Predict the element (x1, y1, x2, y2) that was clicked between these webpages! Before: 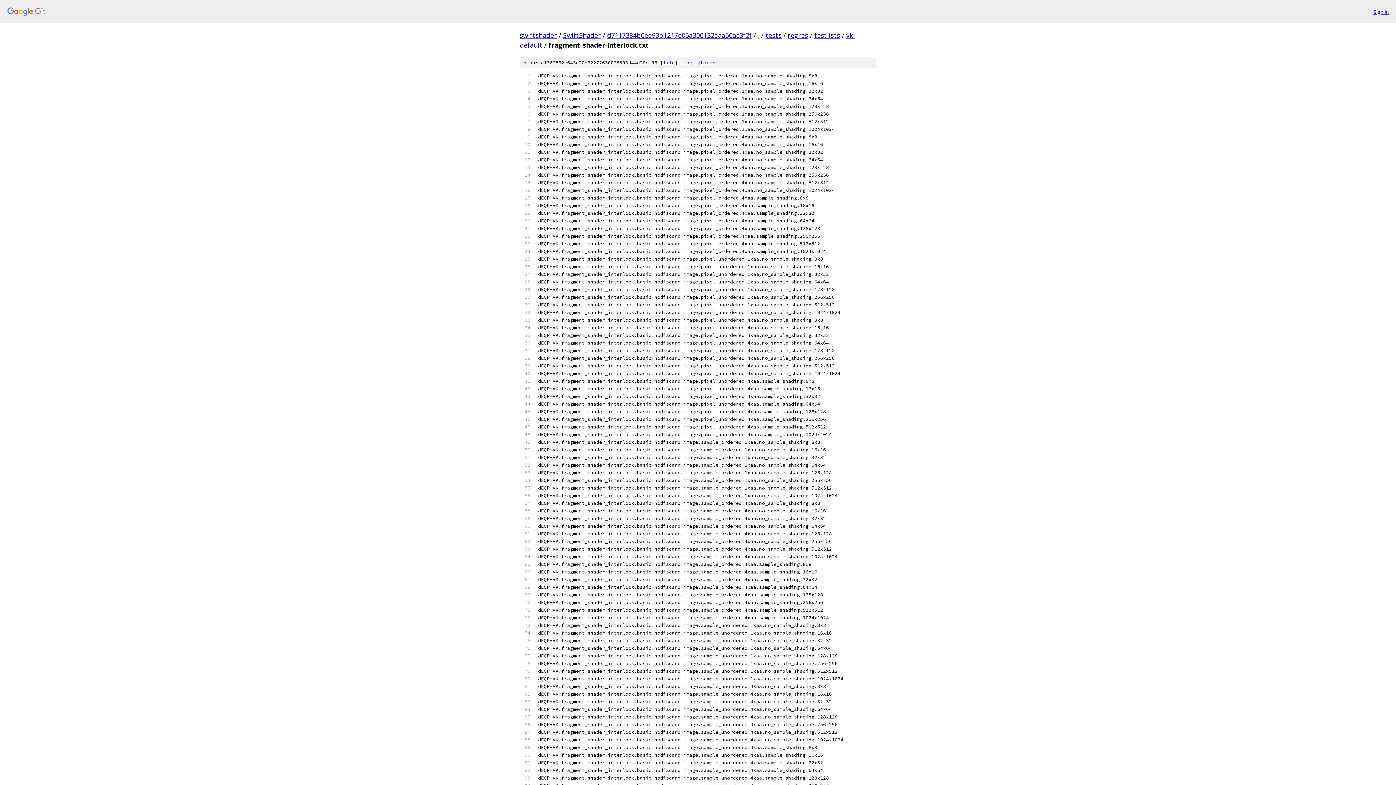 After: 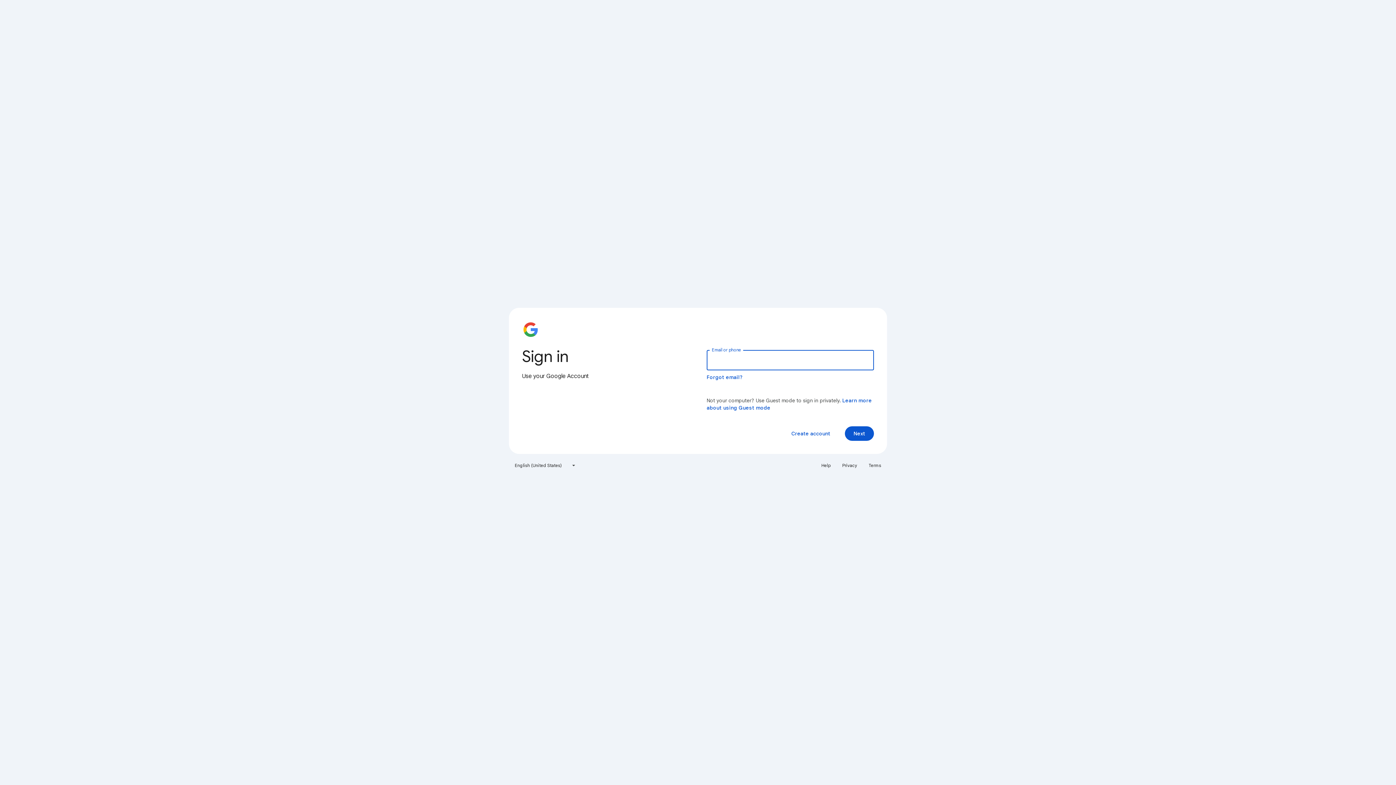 Action: label: Sign in bbox: (1373, 7, 1389, 15)